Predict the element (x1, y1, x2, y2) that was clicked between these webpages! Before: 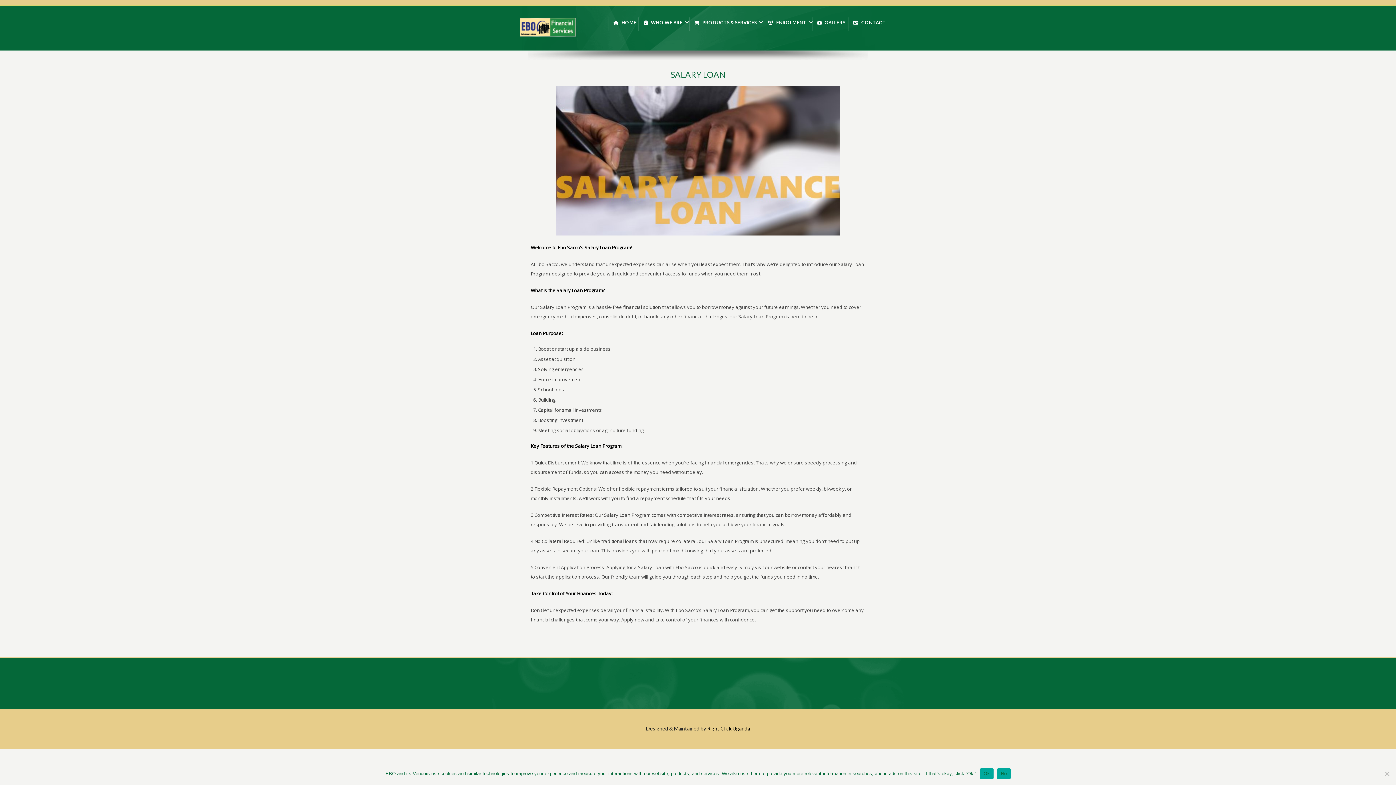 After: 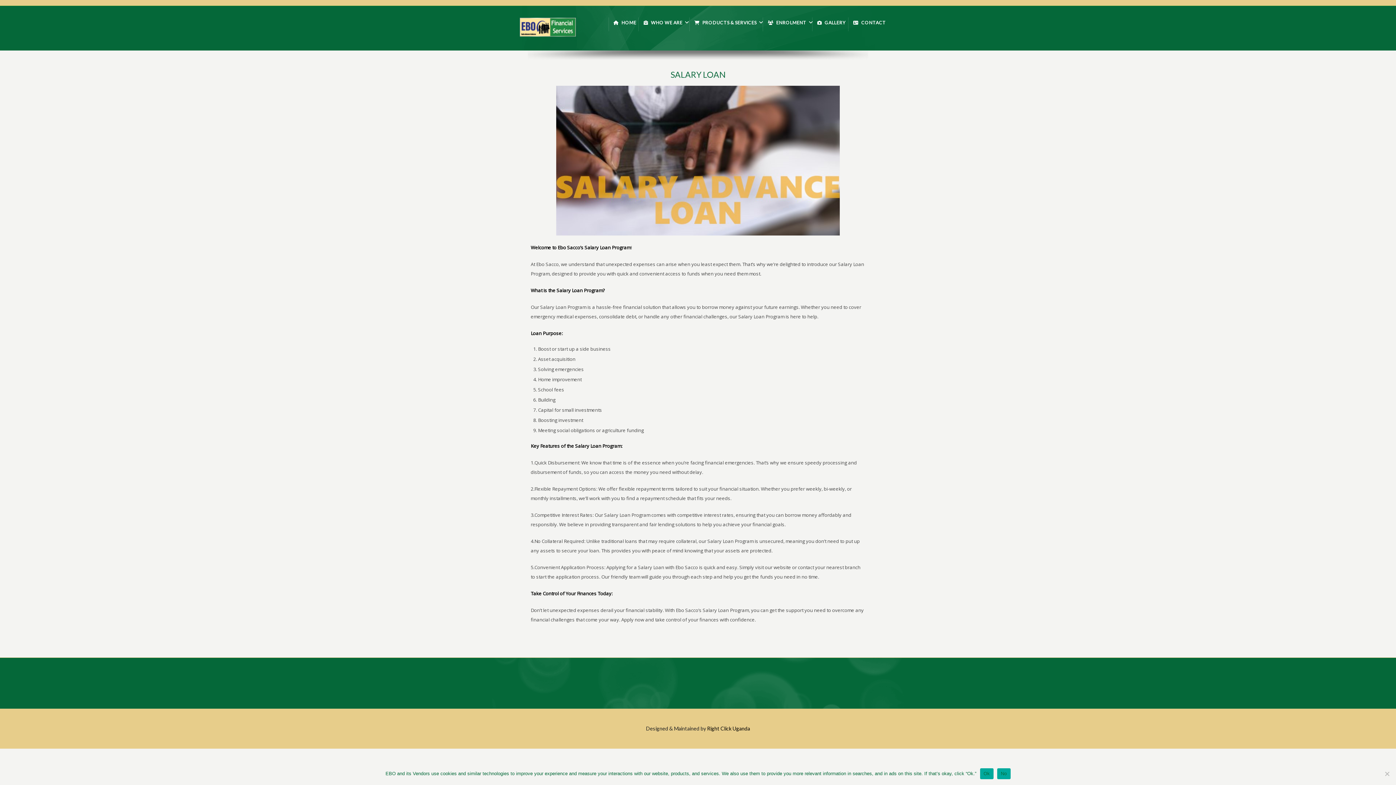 Action: bbox: (32, 754, 54, 761)